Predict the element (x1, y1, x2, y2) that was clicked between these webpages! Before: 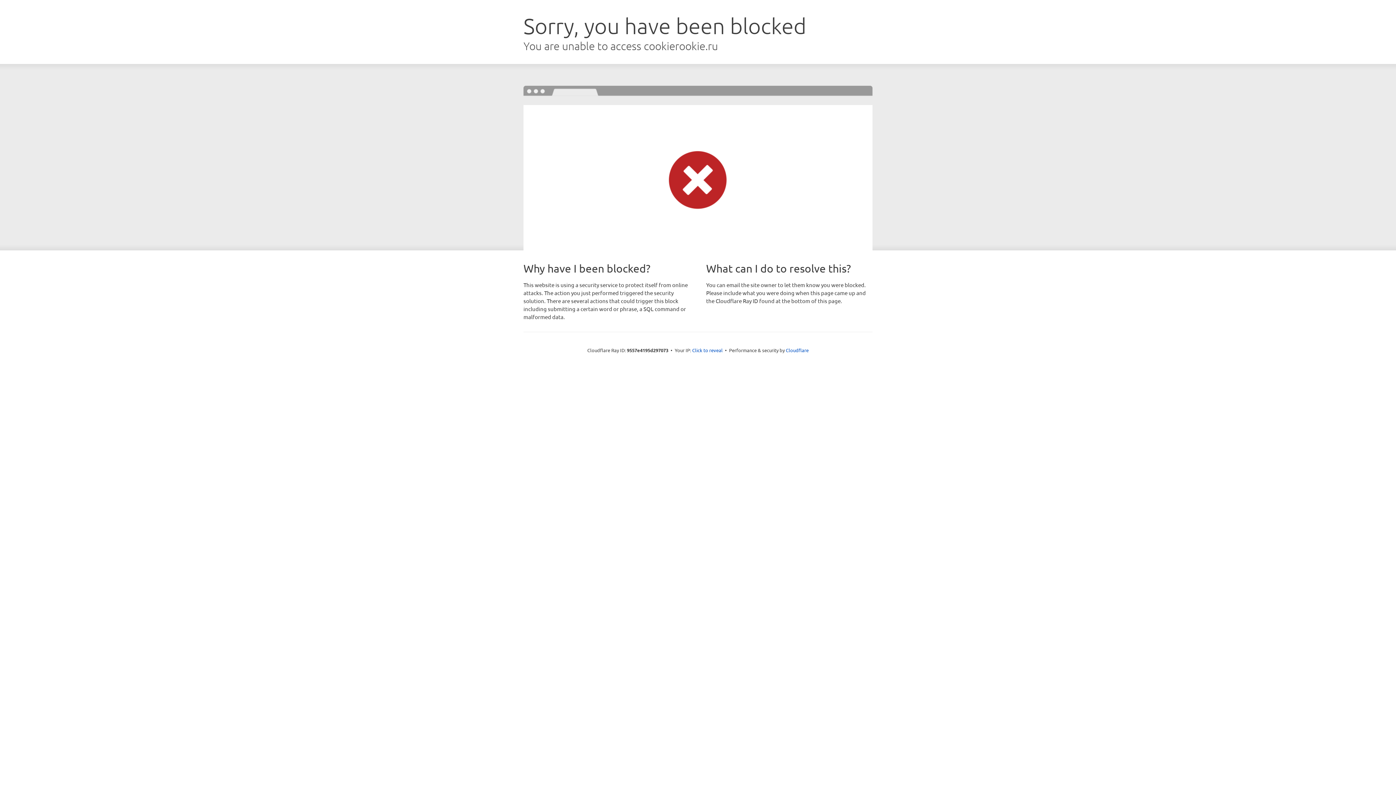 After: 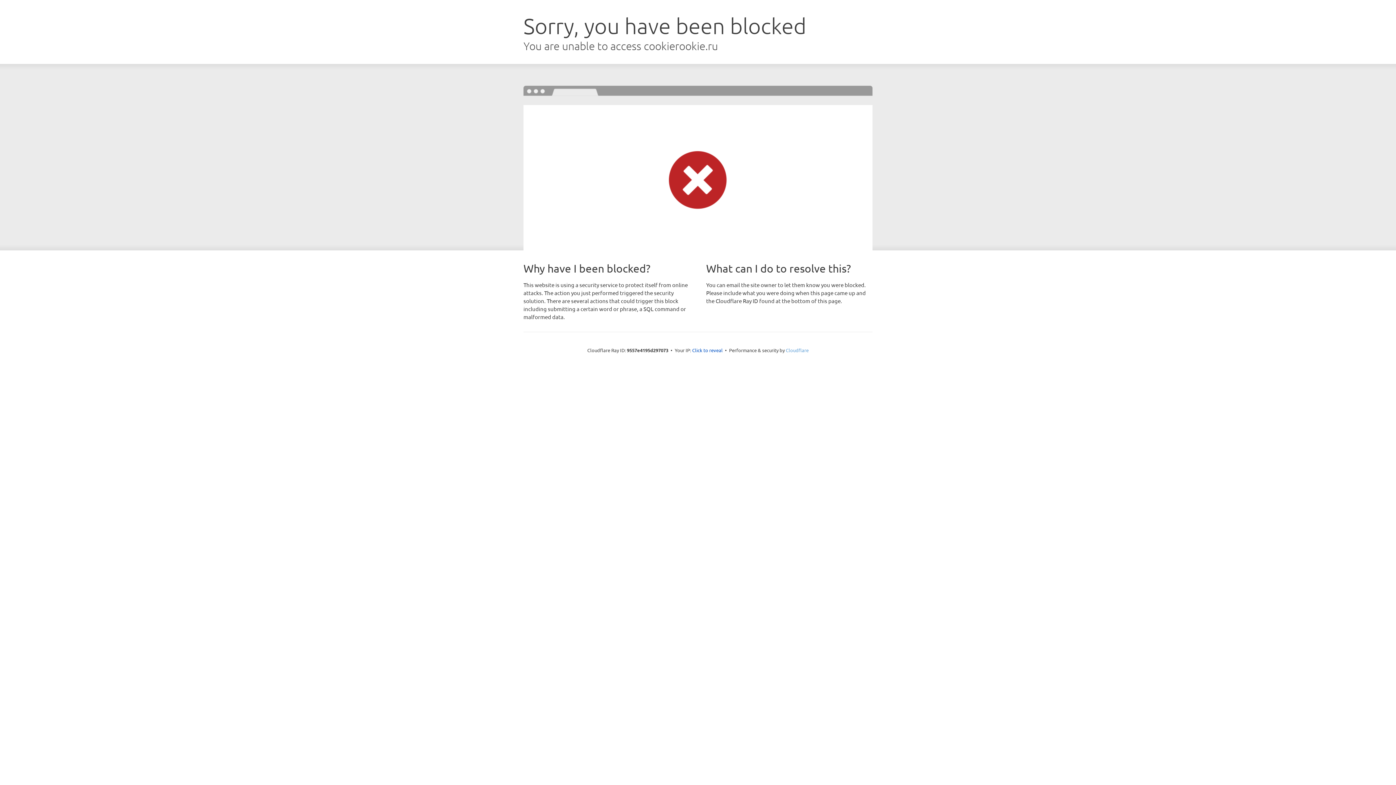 Action: label: Cloudflare bbox: (786, 347, 808, 353)